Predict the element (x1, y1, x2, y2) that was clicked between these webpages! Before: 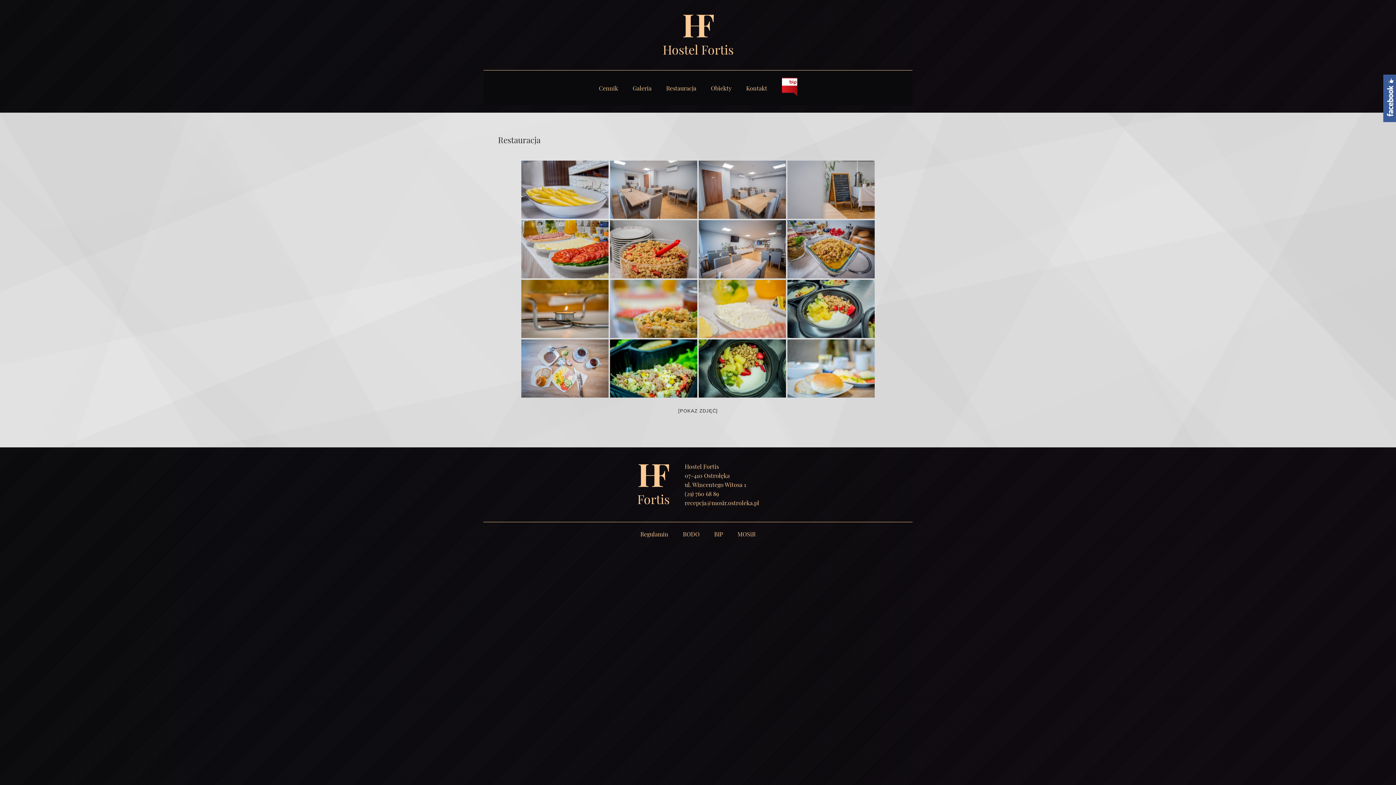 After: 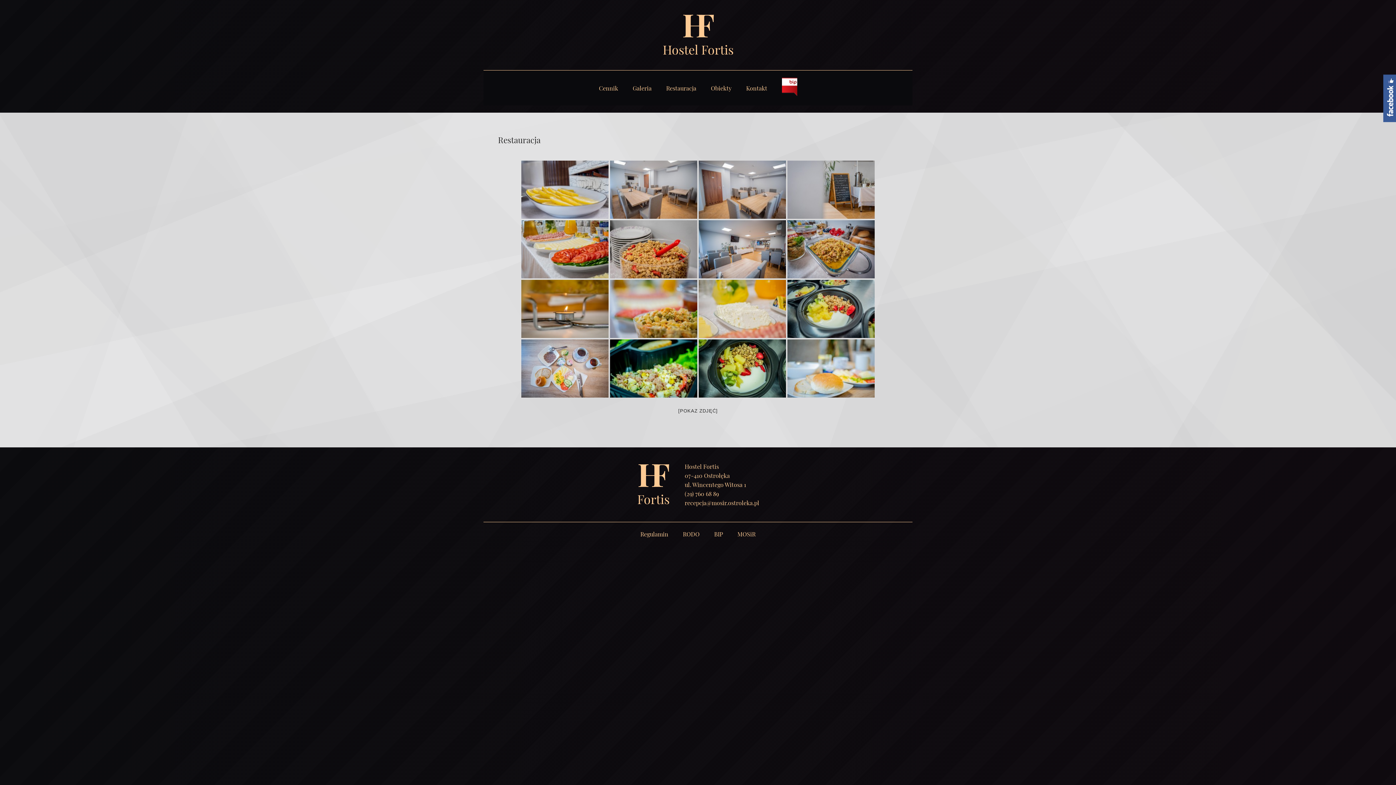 Action: bbox: (498, 134, 540, 145) label: Restauracja